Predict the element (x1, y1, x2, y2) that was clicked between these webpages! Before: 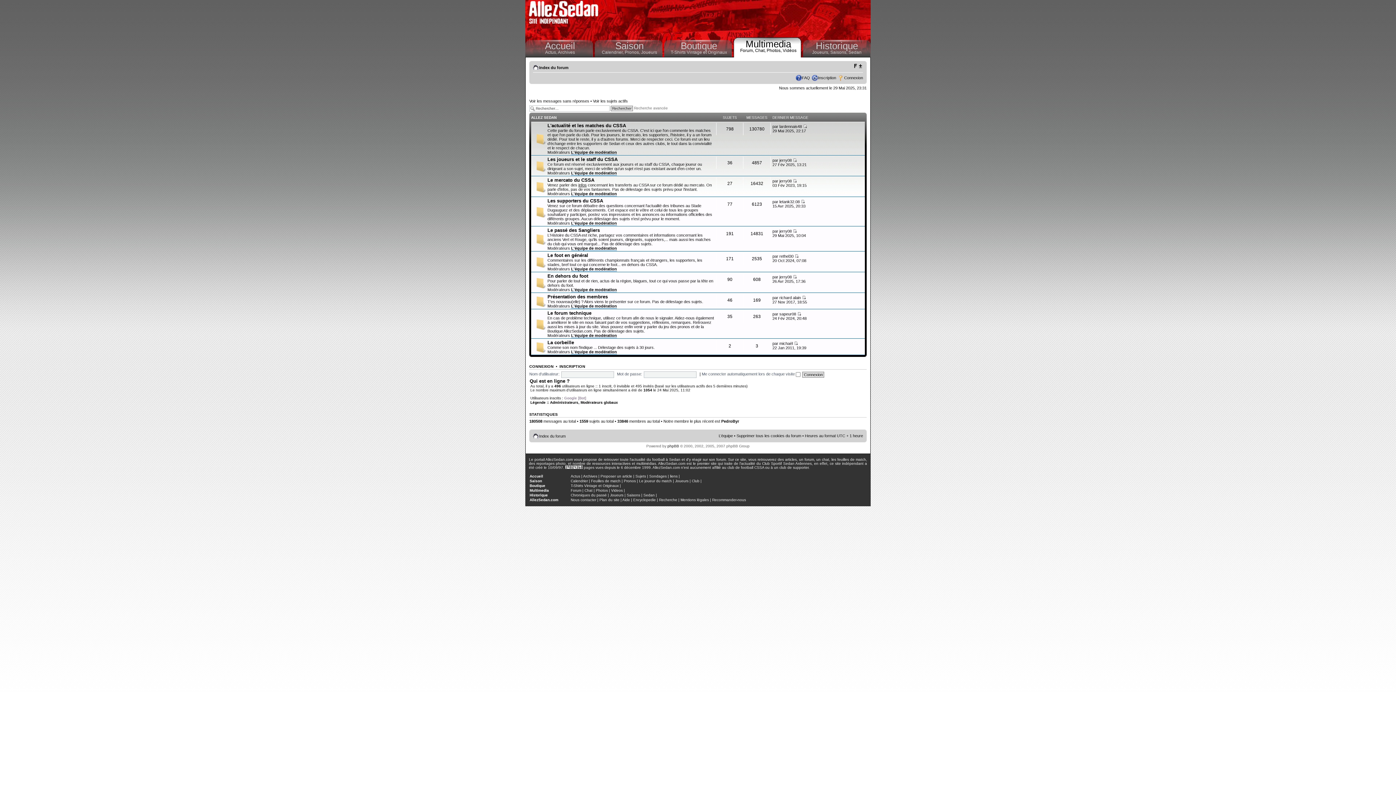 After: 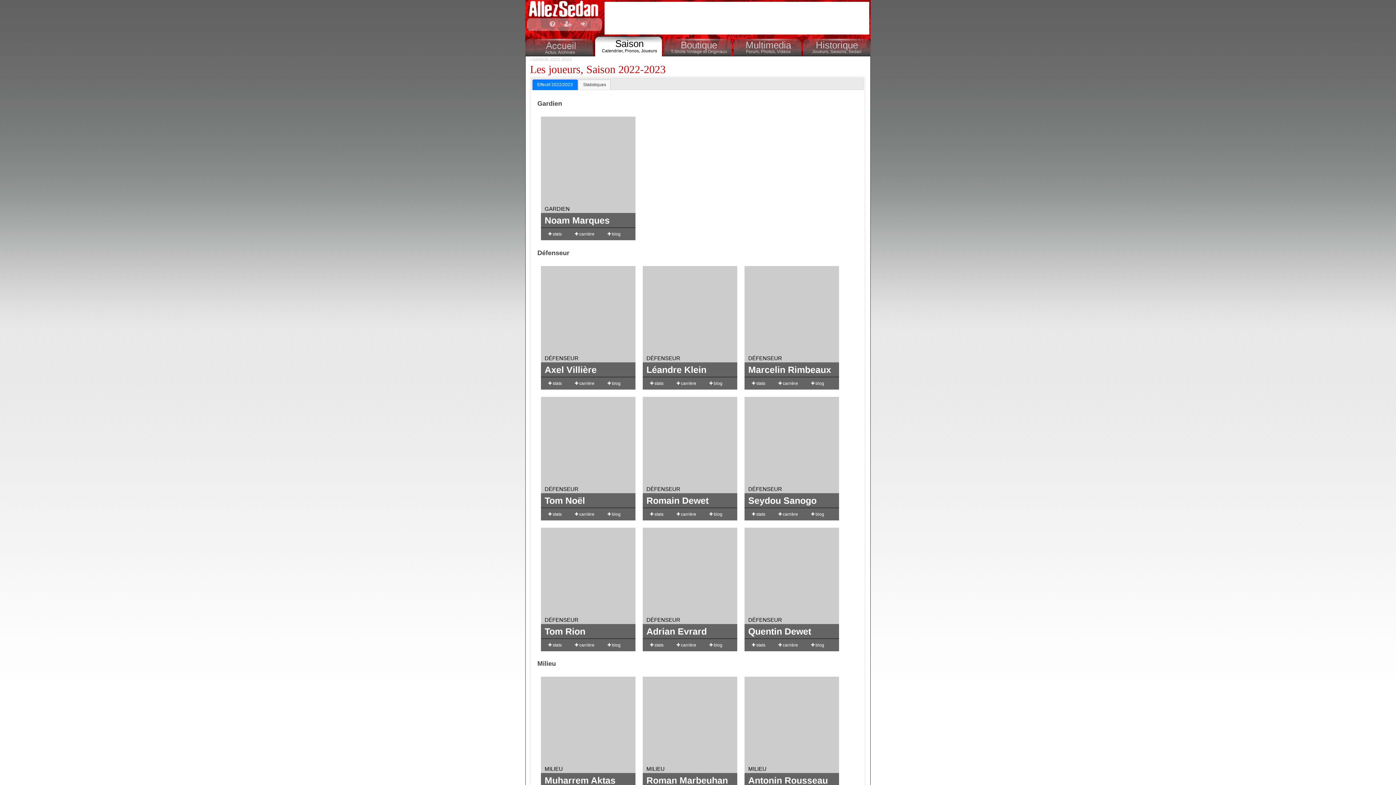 Action: bbox: (675, 479, 688, 483) label: Joueurs